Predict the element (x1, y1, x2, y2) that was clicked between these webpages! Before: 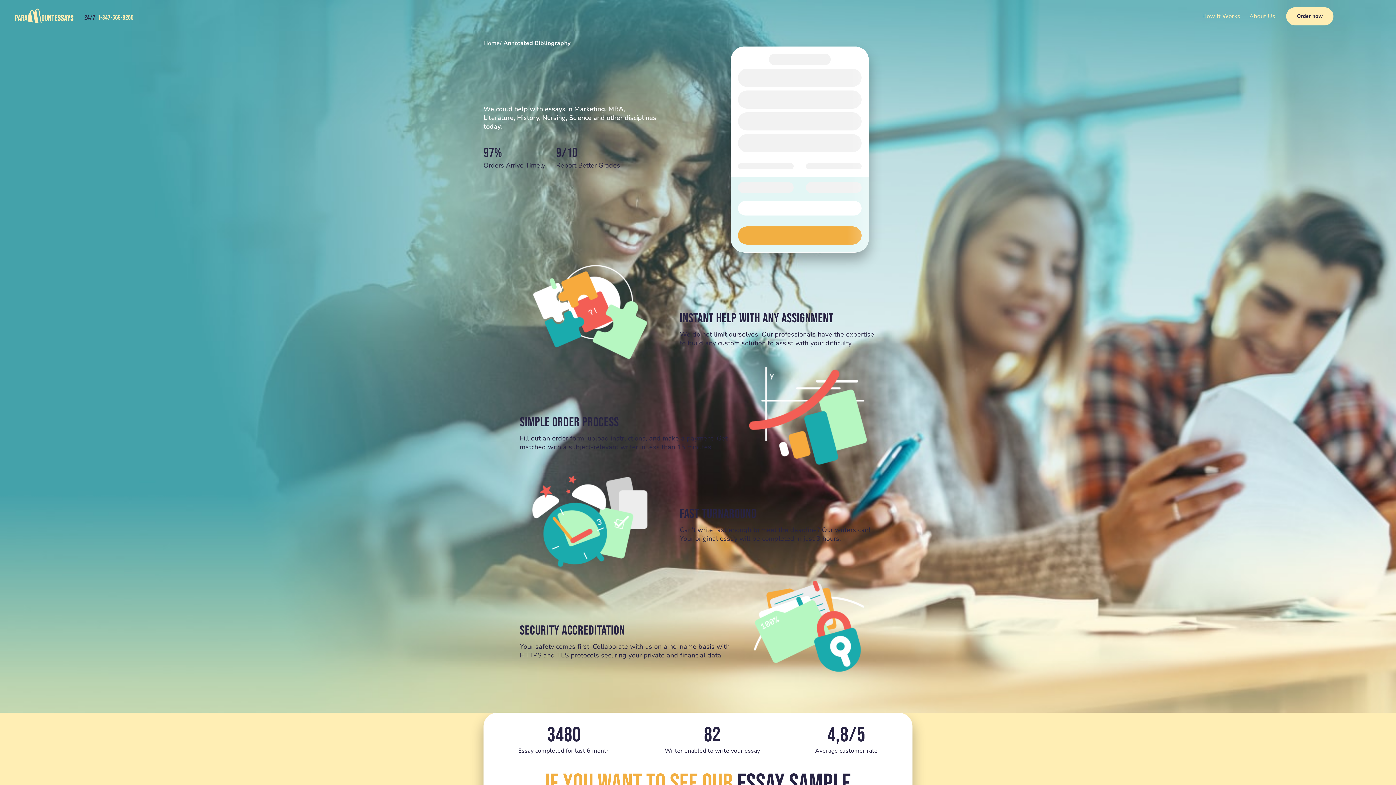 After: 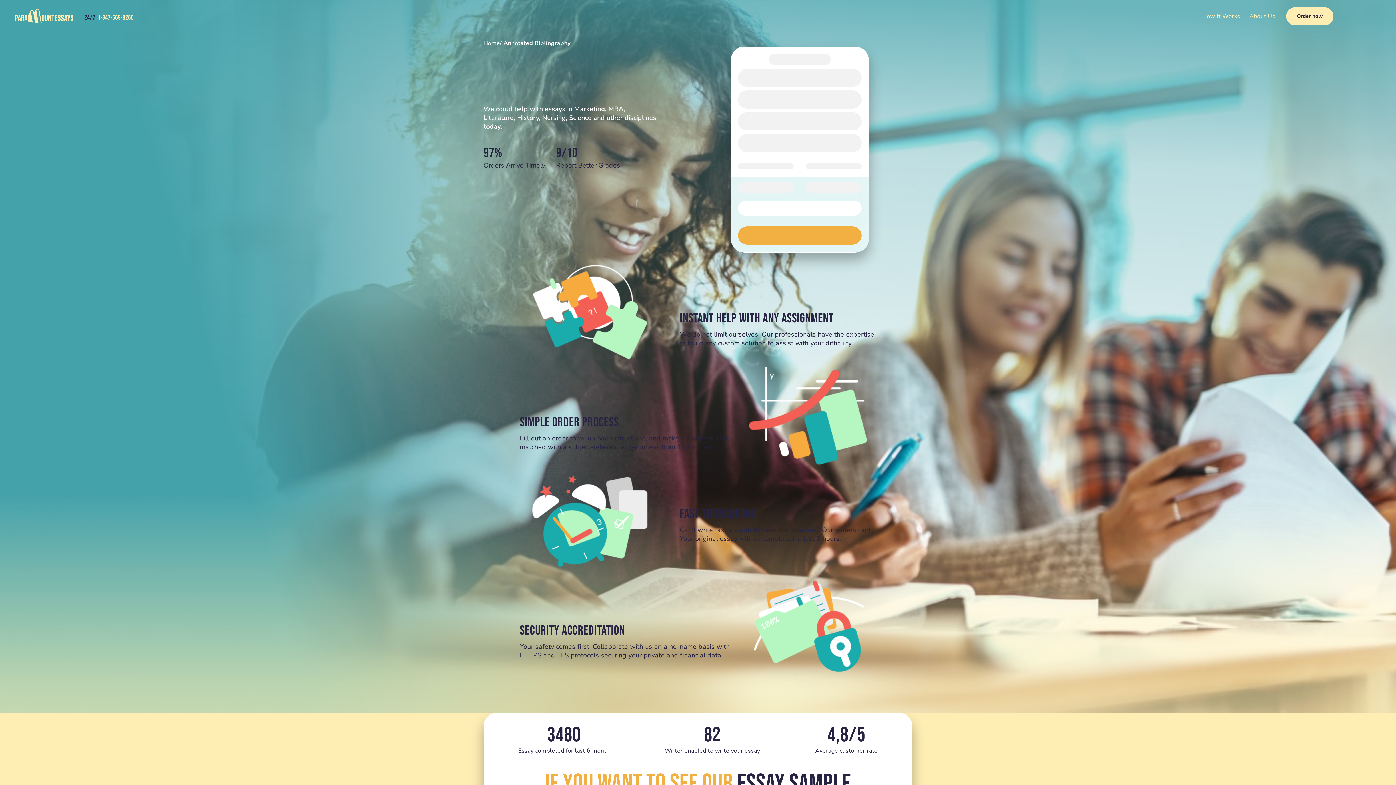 Action: bbox: (84, 11, 133, 20)